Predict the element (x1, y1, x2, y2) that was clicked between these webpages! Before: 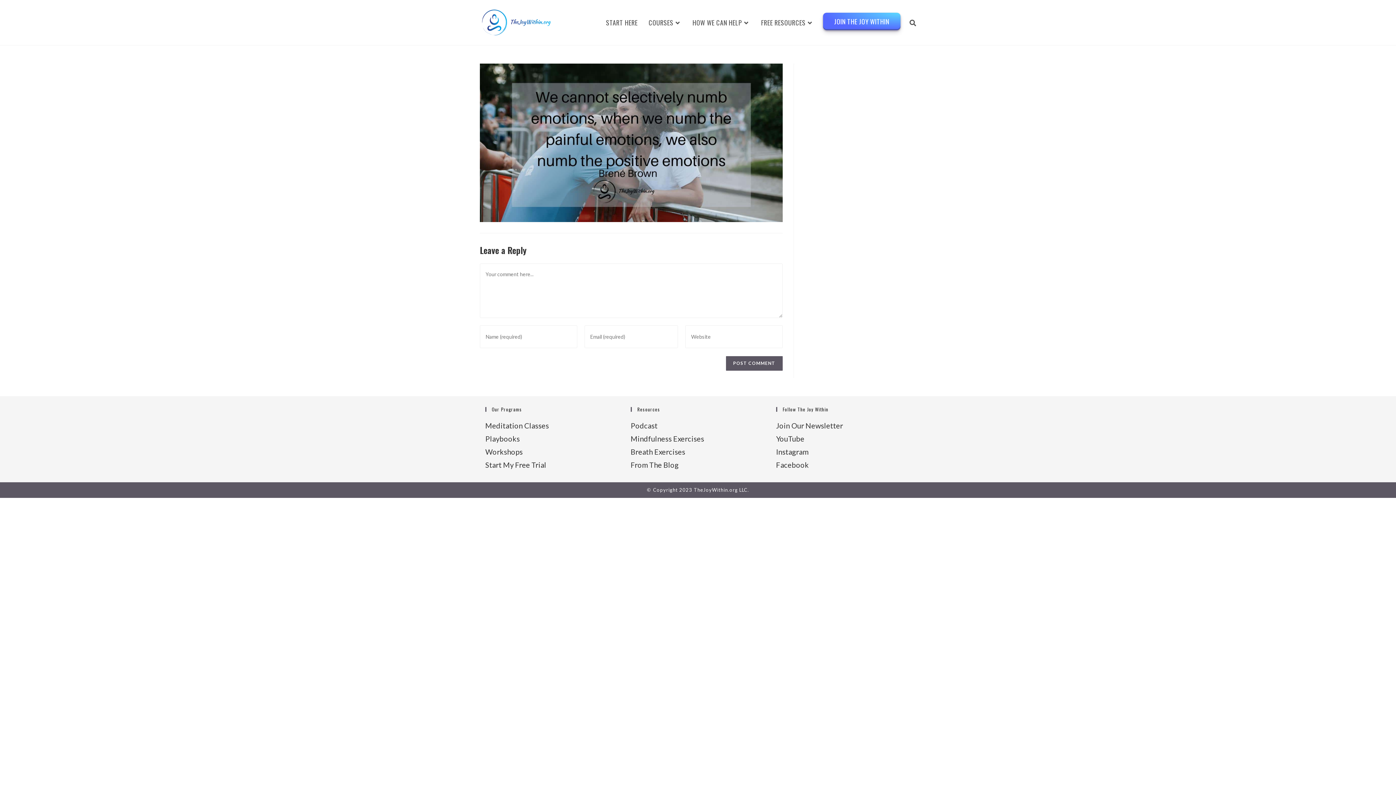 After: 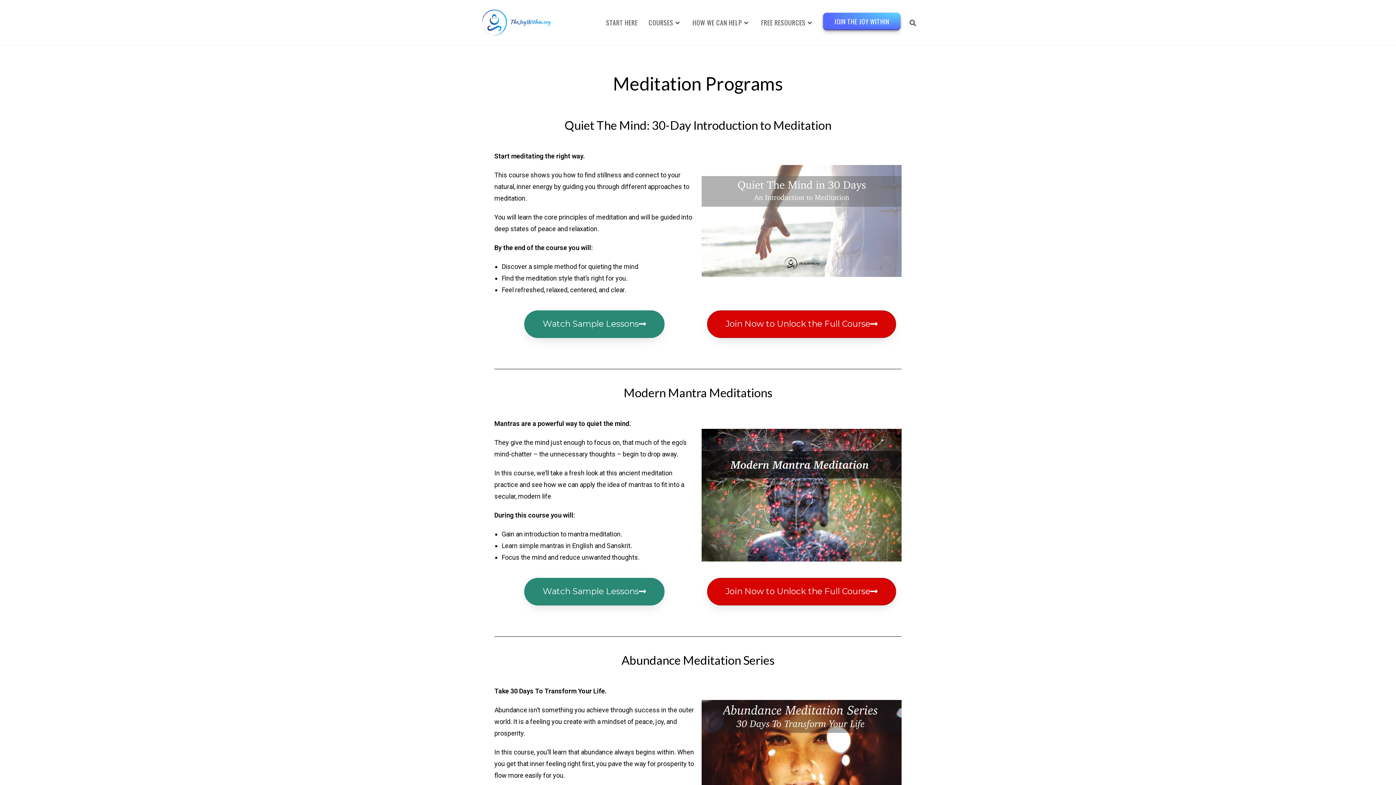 Action: bbox: (485, 421, 549, 430) label: Meditation Classes